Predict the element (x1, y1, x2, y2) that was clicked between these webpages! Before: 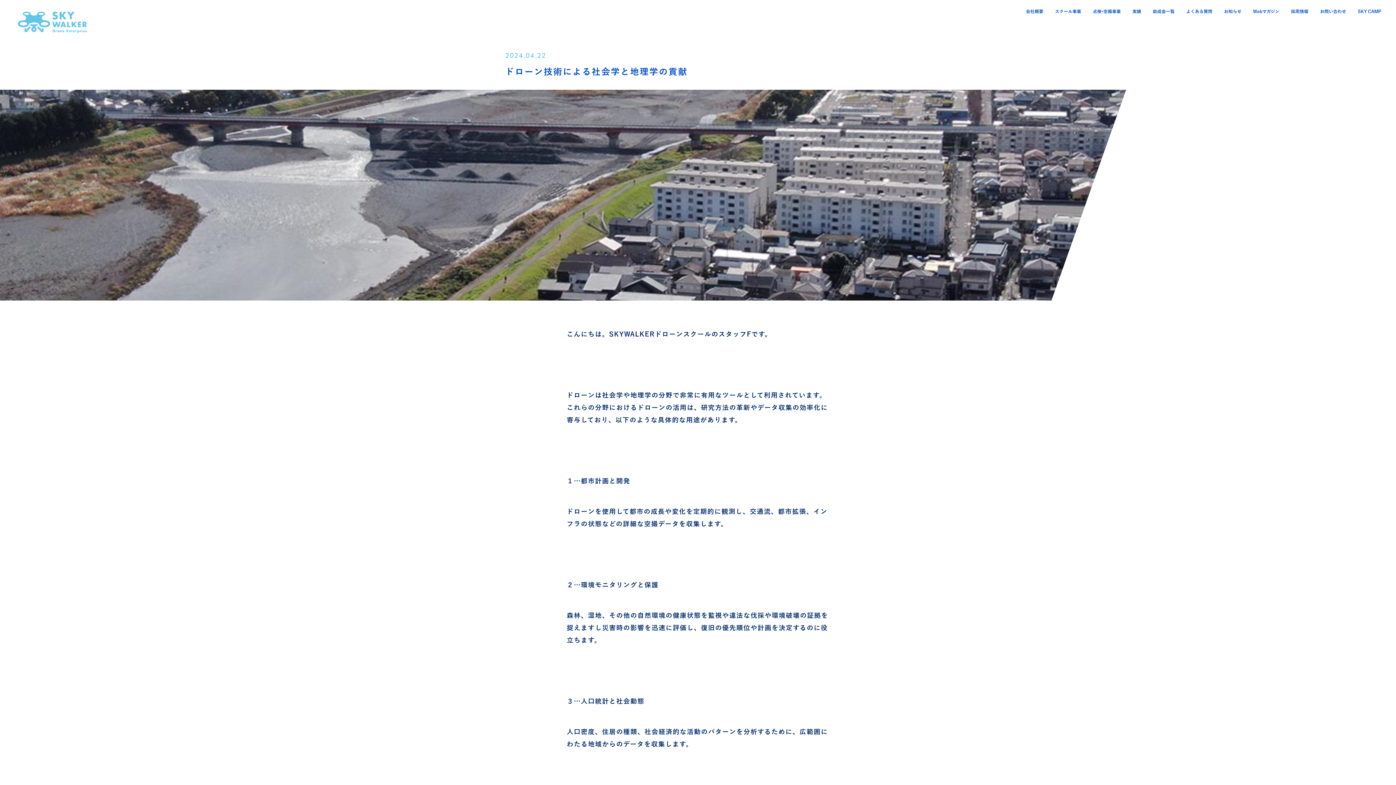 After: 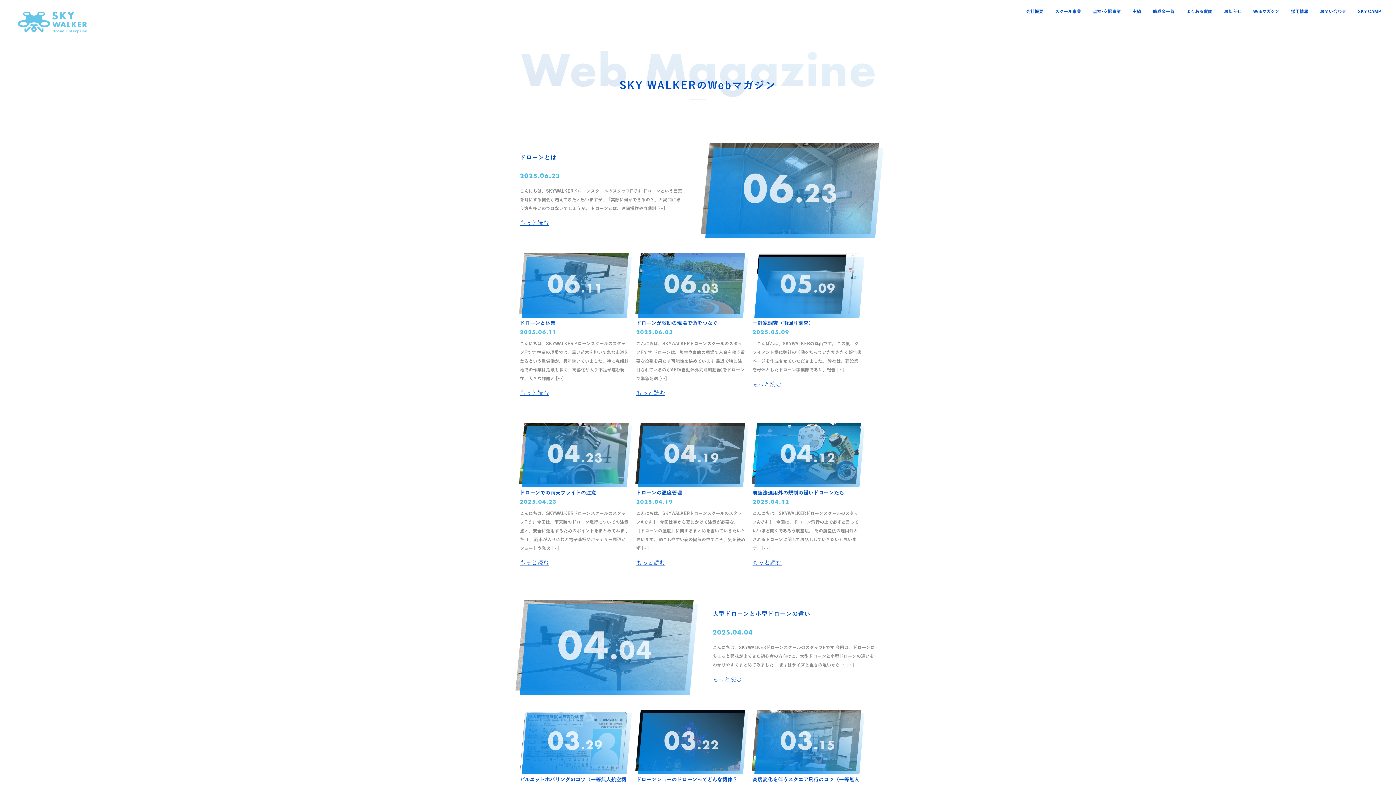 Action: bbox: (1253, 9, 1279, 14) label: Webマガジン